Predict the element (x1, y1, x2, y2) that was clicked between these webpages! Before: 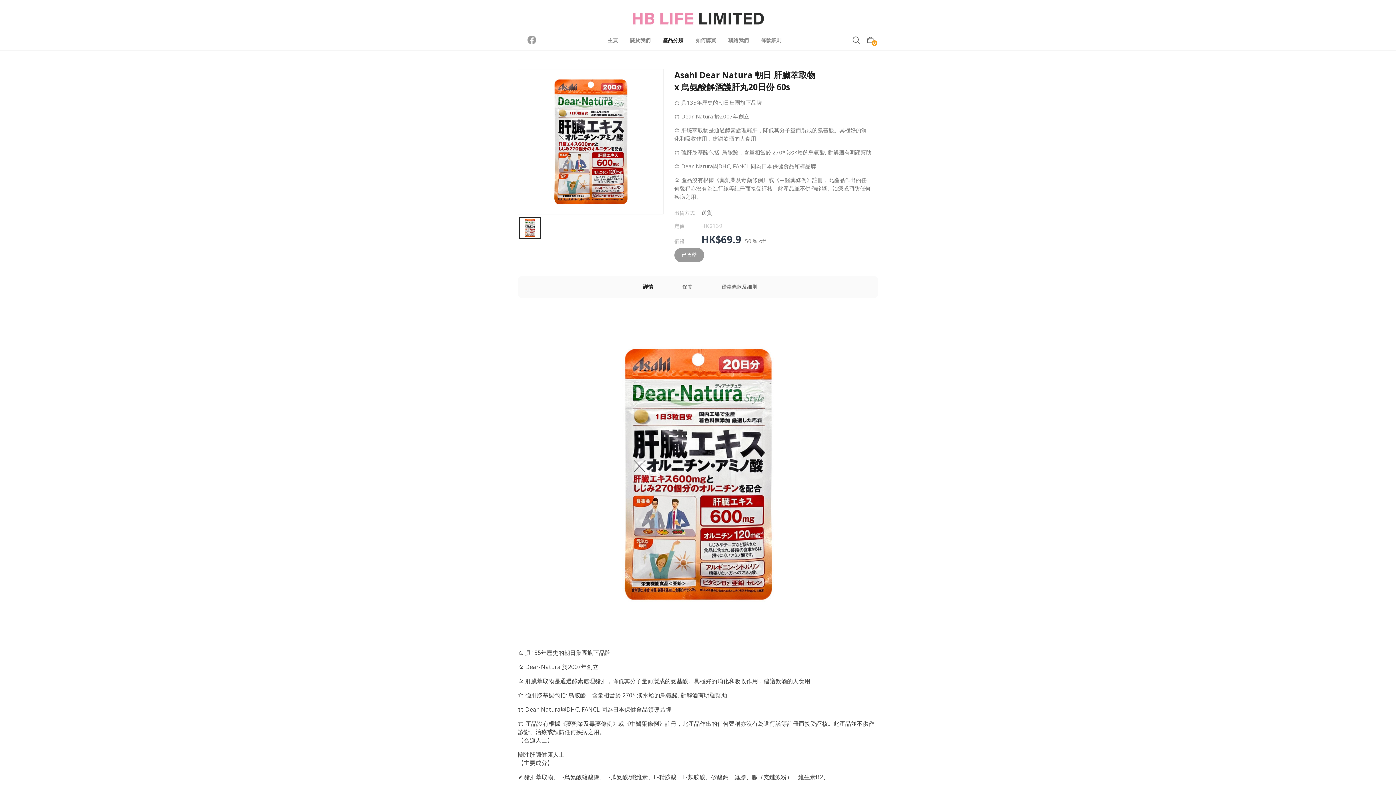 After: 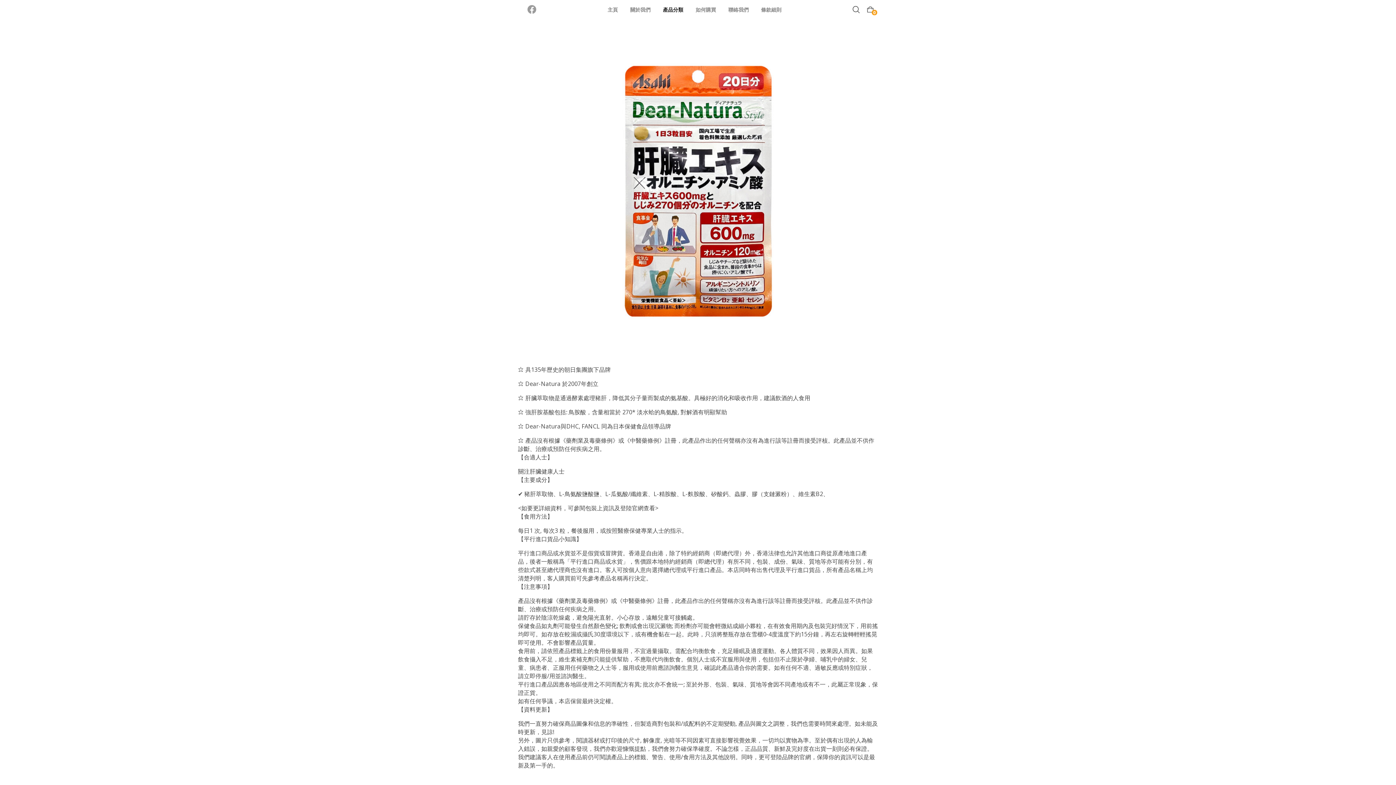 Action: bbox: (643, 283, 653, 290) label: 詳情